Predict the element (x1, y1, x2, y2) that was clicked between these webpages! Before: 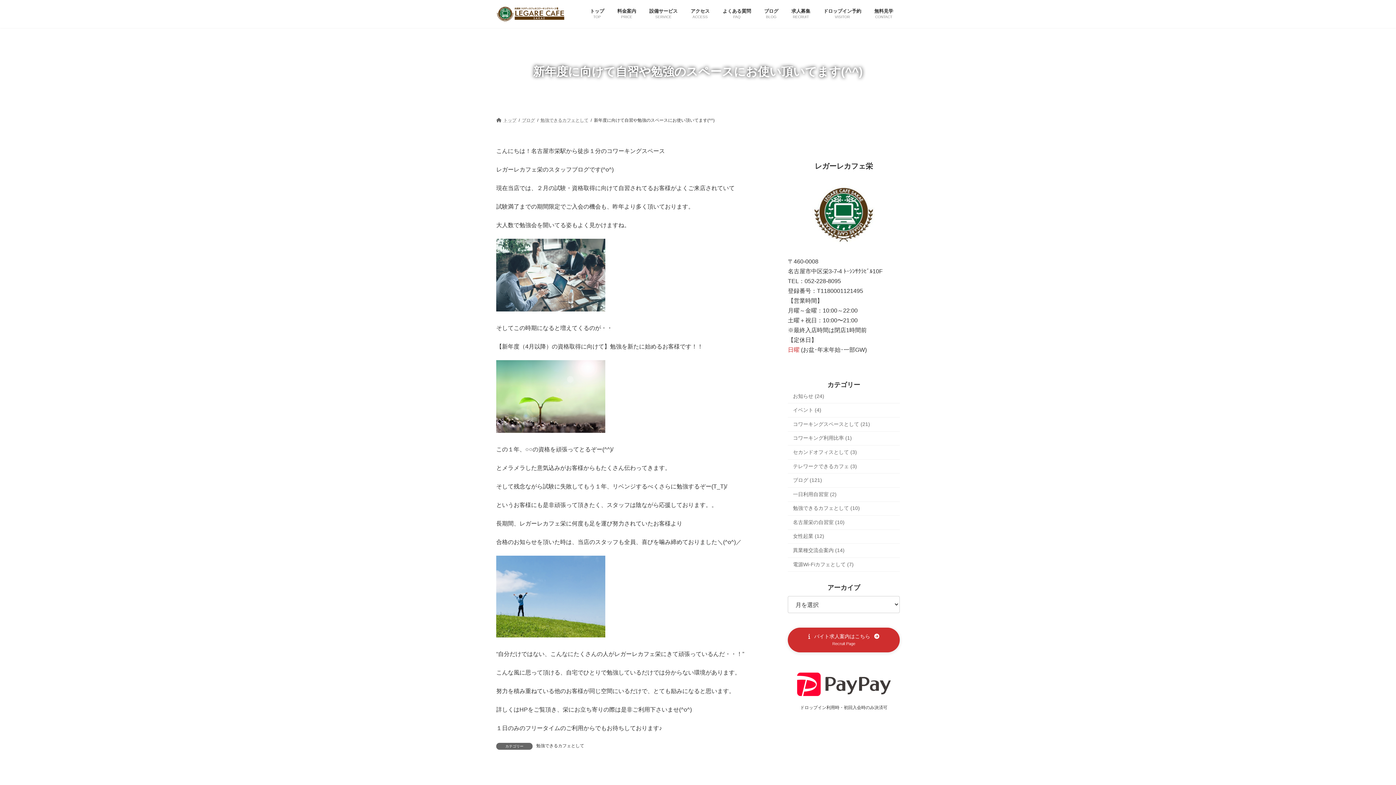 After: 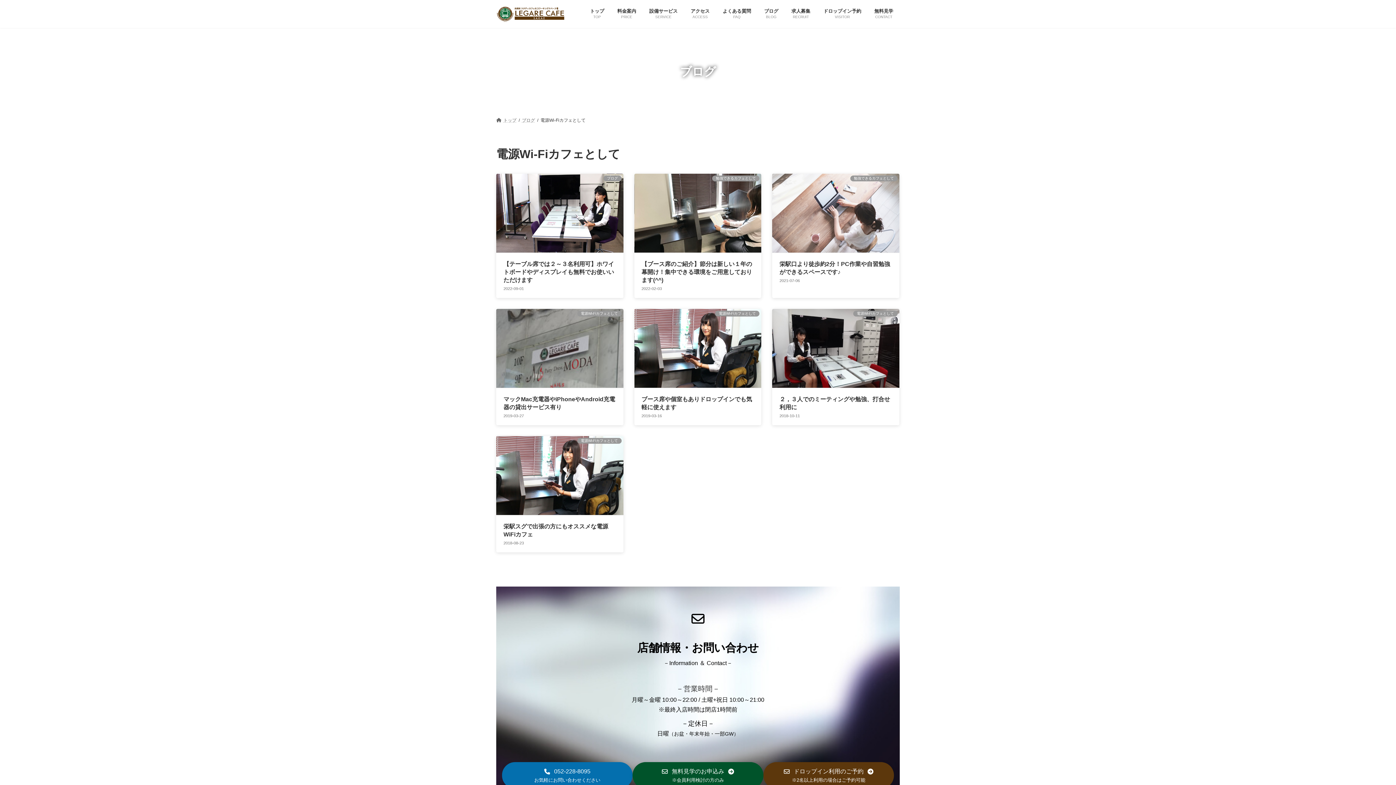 Action: bbox: (788, 558, 900, 572) label: 電源Wi-Fiカフェとして (7)